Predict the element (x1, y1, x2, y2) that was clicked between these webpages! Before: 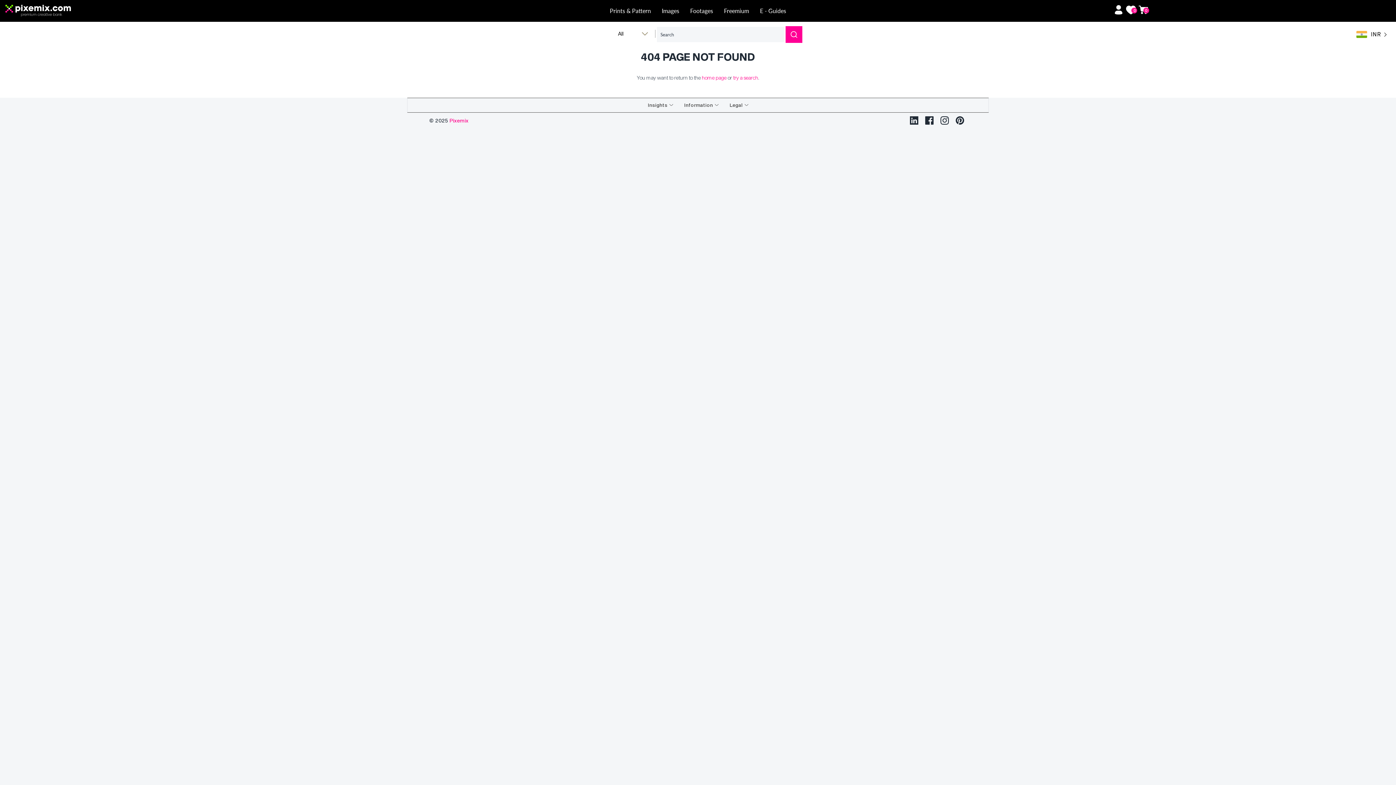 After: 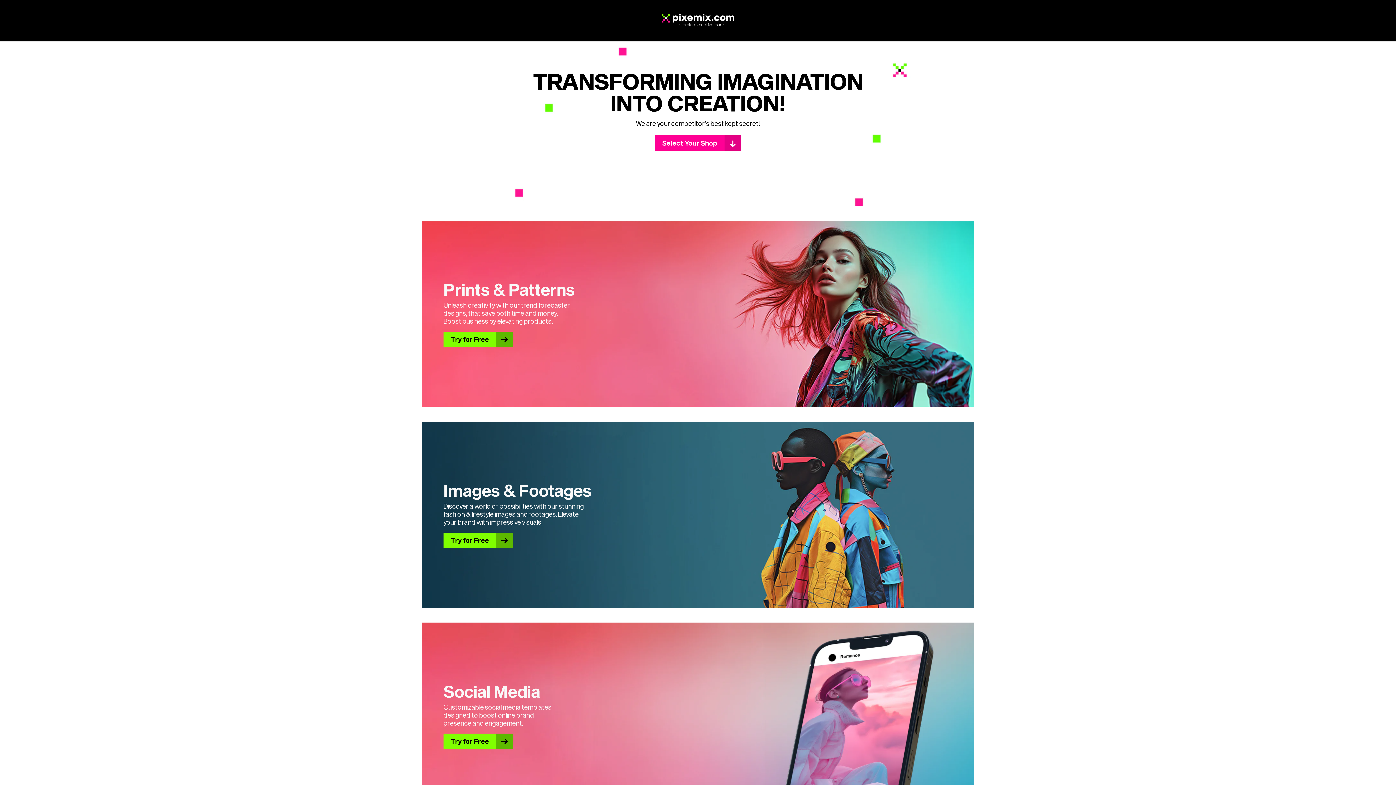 Action: bbox: (449, 117, 468, 123) label: Pixemix